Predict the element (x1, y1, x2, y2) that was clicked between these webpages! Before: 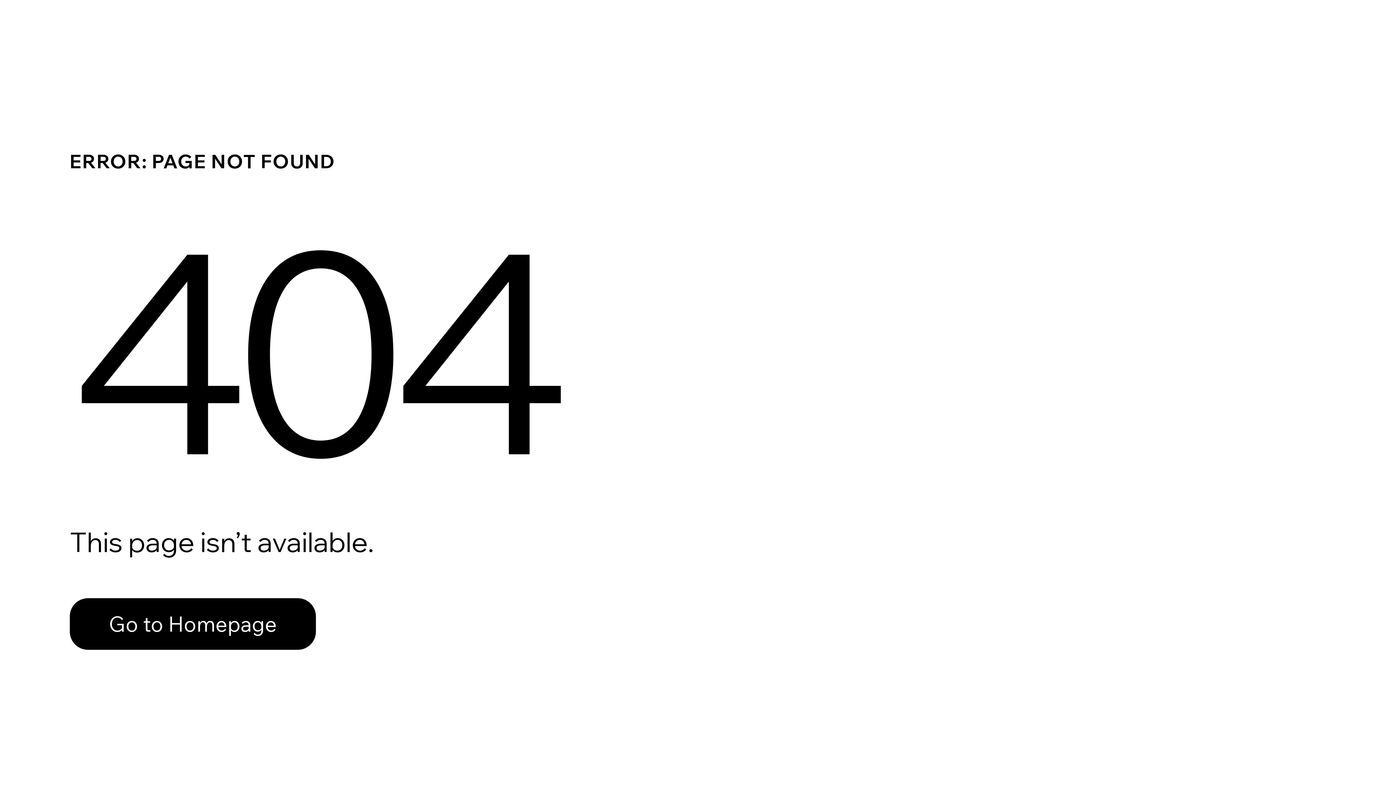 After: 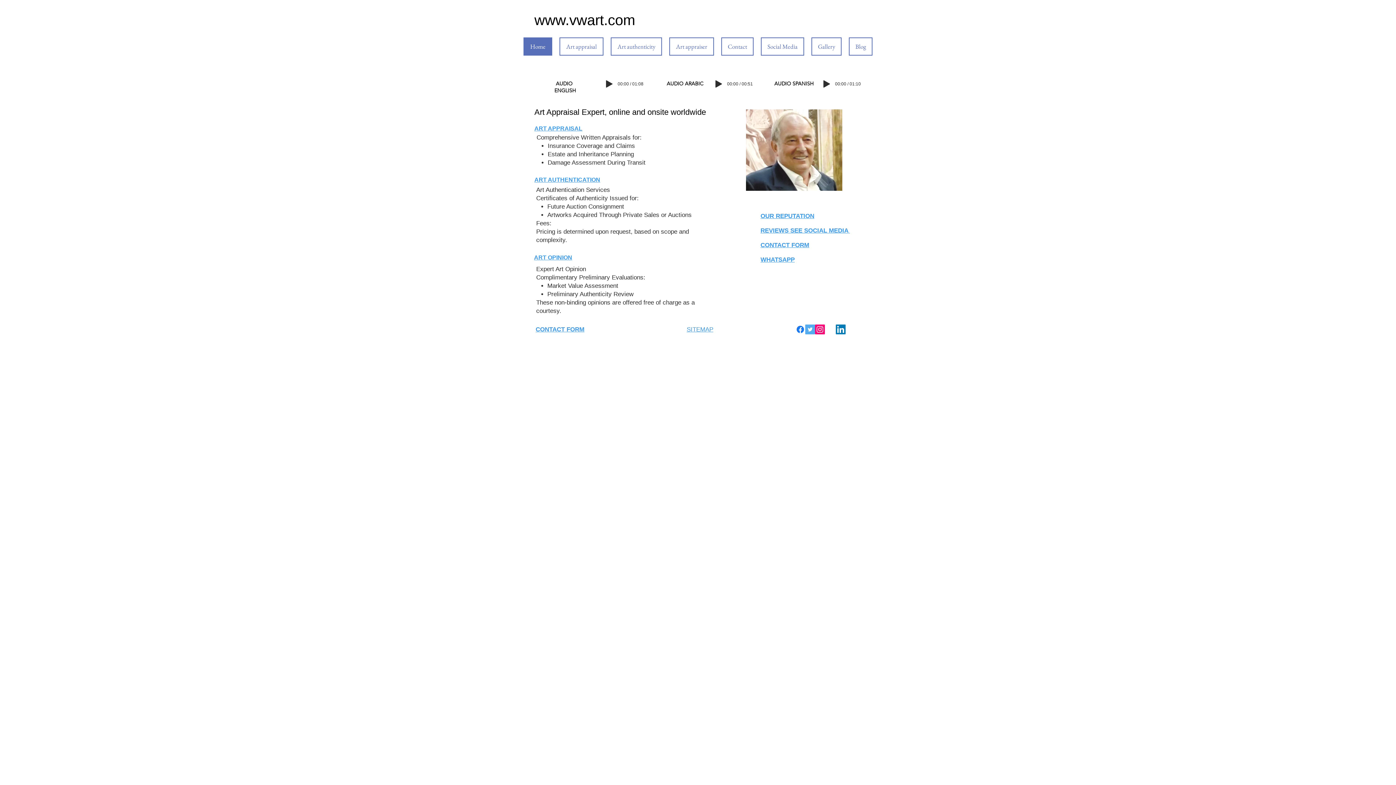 Action: bbox: (69, 598, 316, 650) label: Go to Homepage